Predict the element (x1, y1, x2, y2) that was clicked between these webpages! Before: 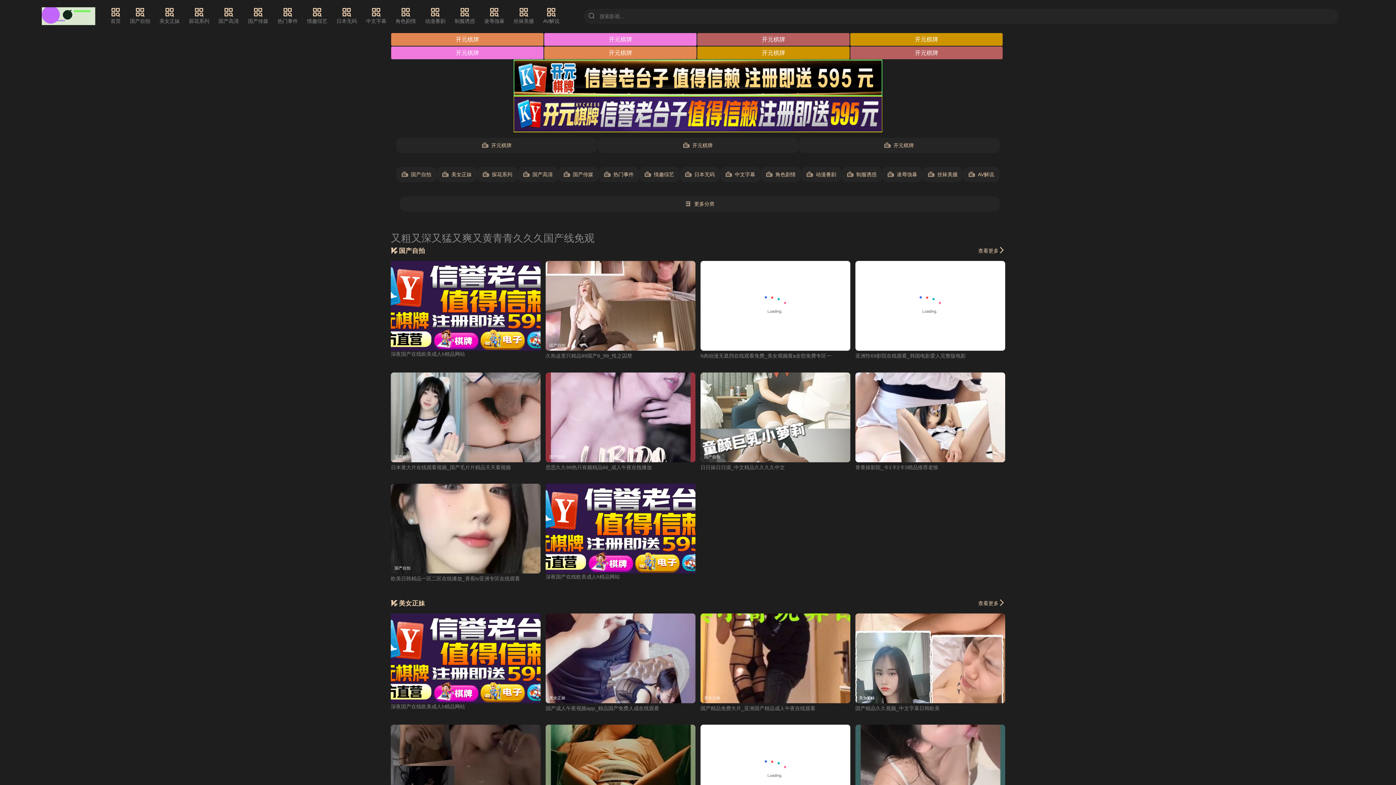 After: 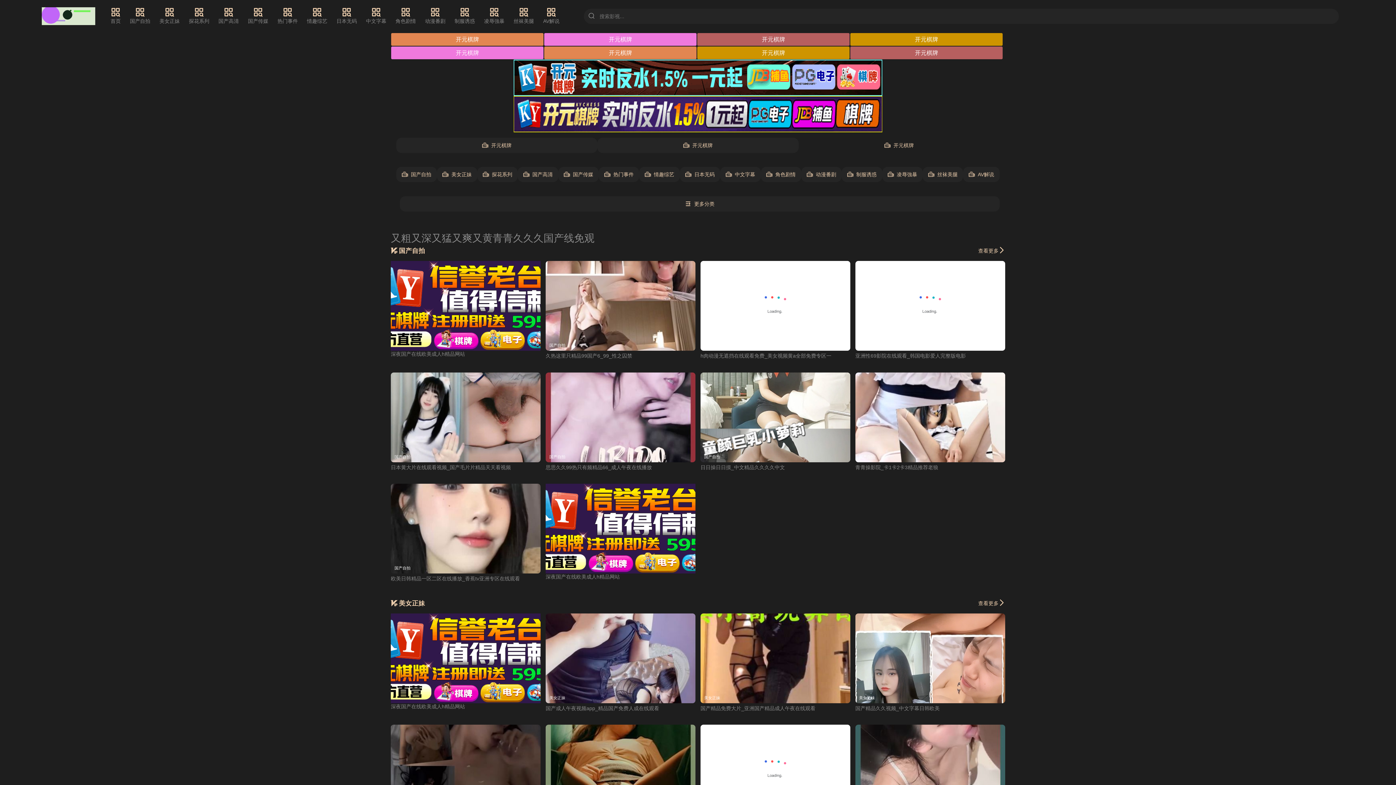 Action: bbox: (798, 137, 999, 153) label: 开元棋牌